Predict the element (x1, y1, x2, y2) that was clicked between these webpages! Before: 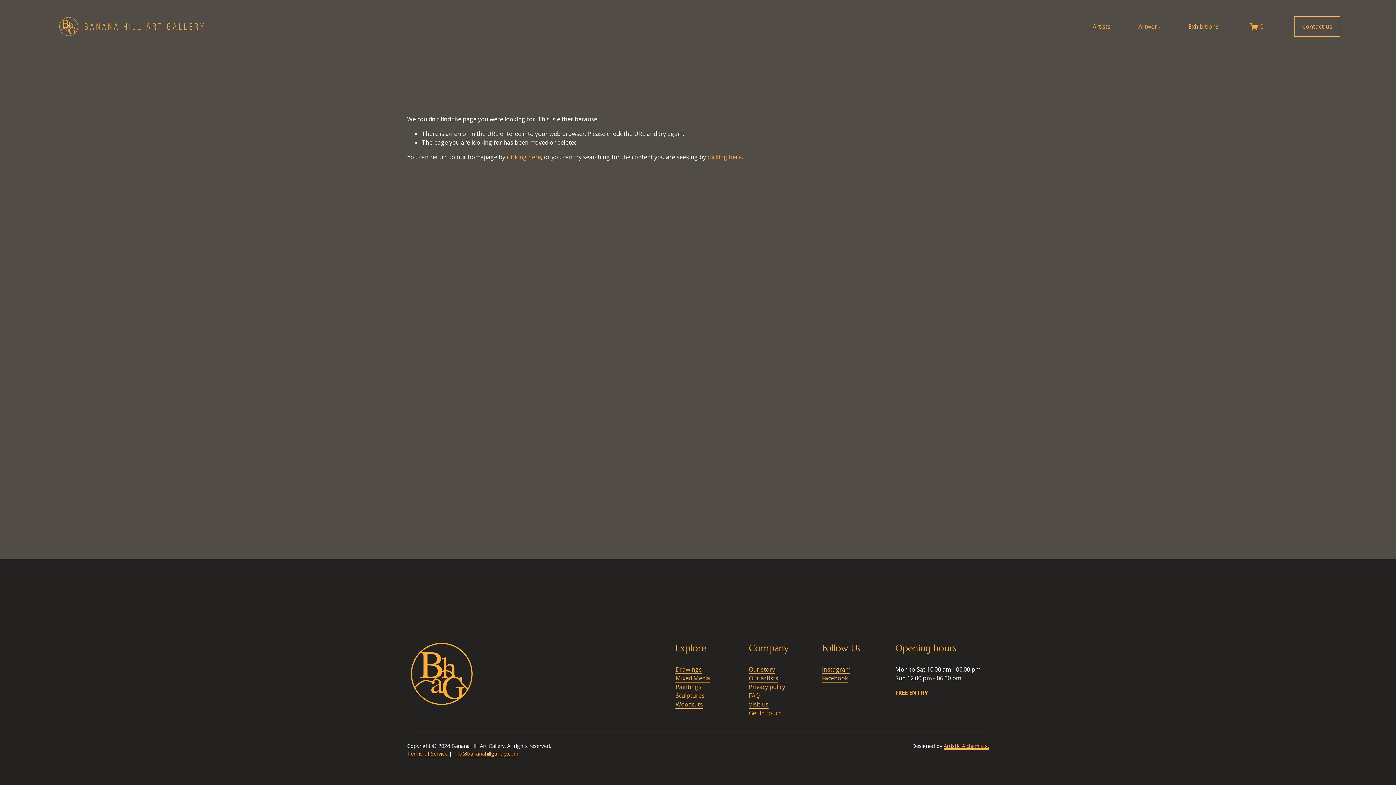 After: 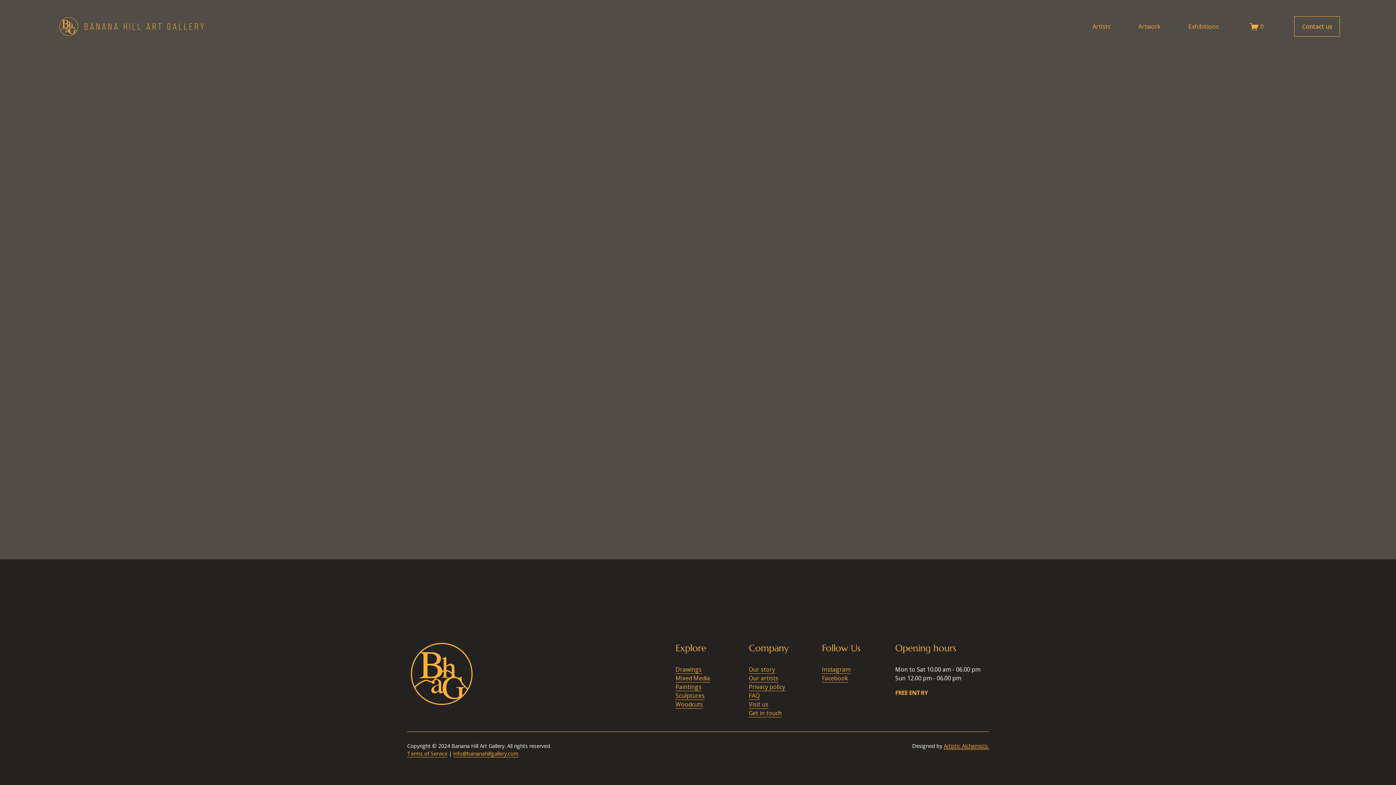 Action: label: 0 bbox: (1249, 22, 1263, 31)